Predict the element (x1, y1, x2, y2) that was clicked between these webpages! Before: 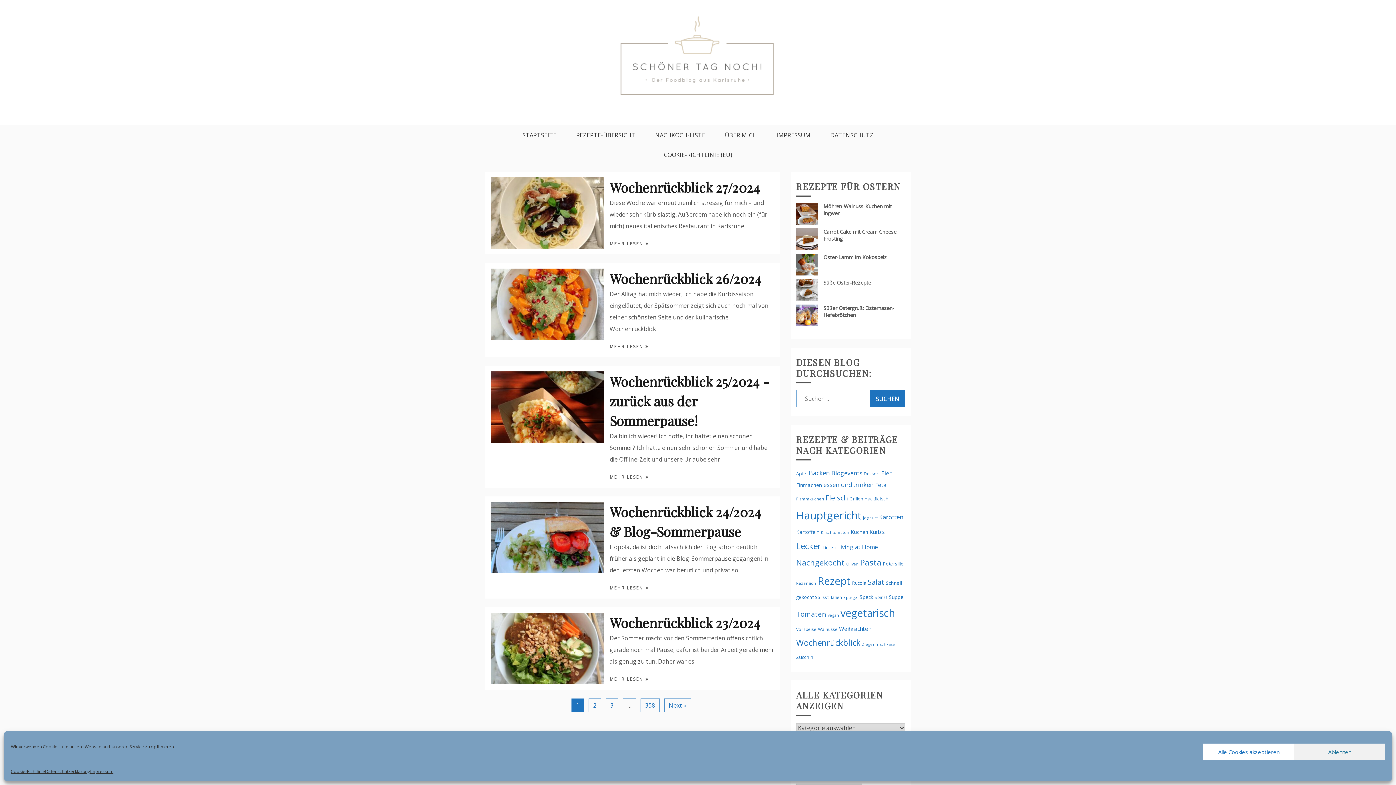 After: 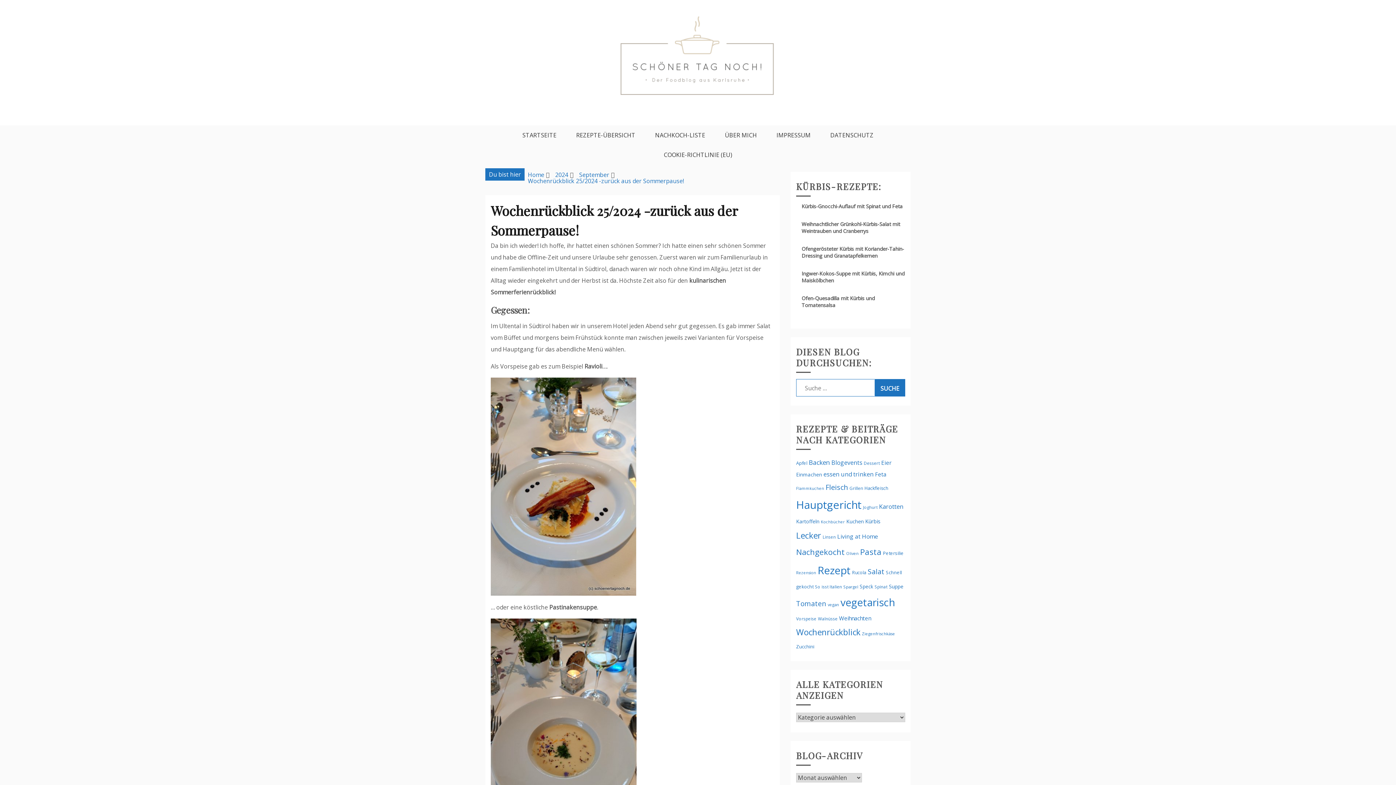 Action: bbox: (609, 372, 769, 429) label: Wochenrückblick 25/2024 -zurück aus der Sommerpause!